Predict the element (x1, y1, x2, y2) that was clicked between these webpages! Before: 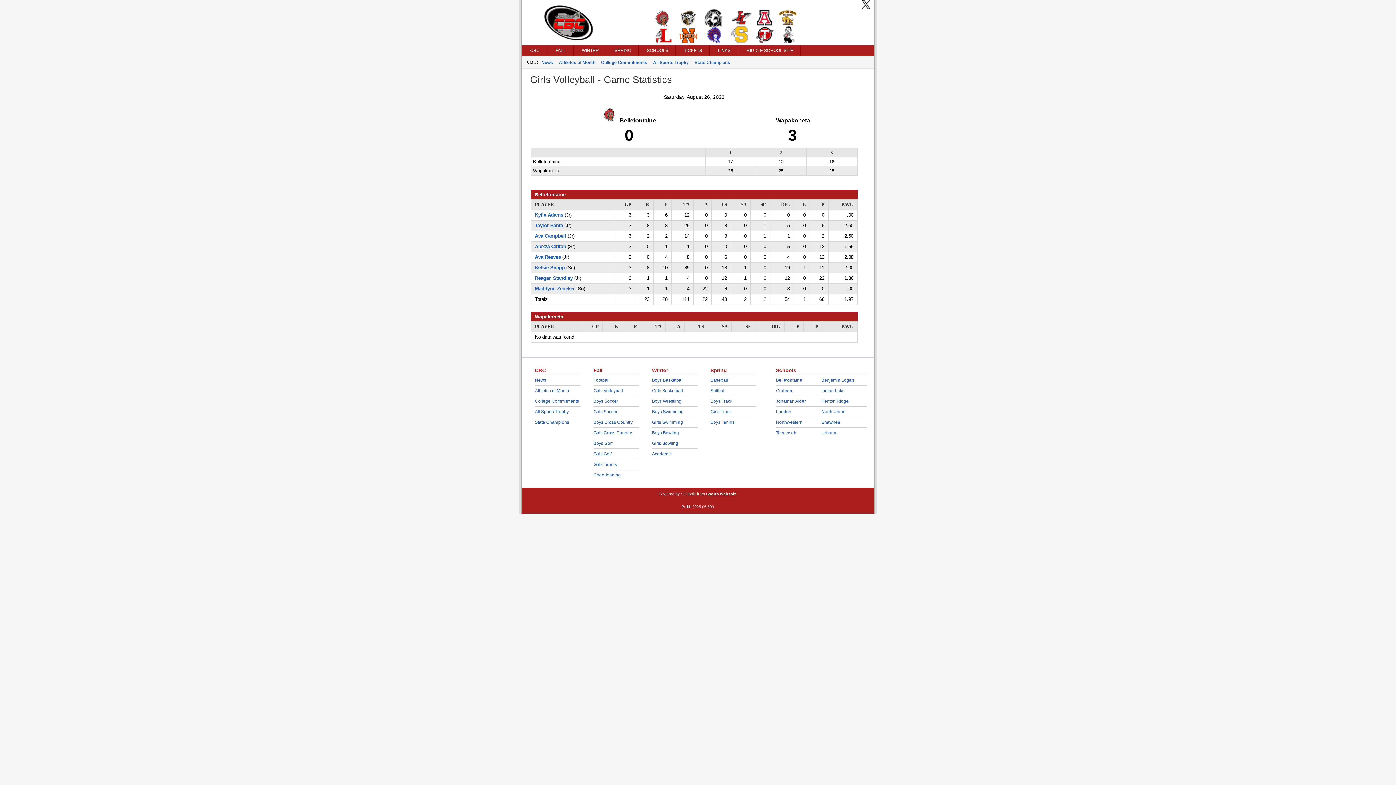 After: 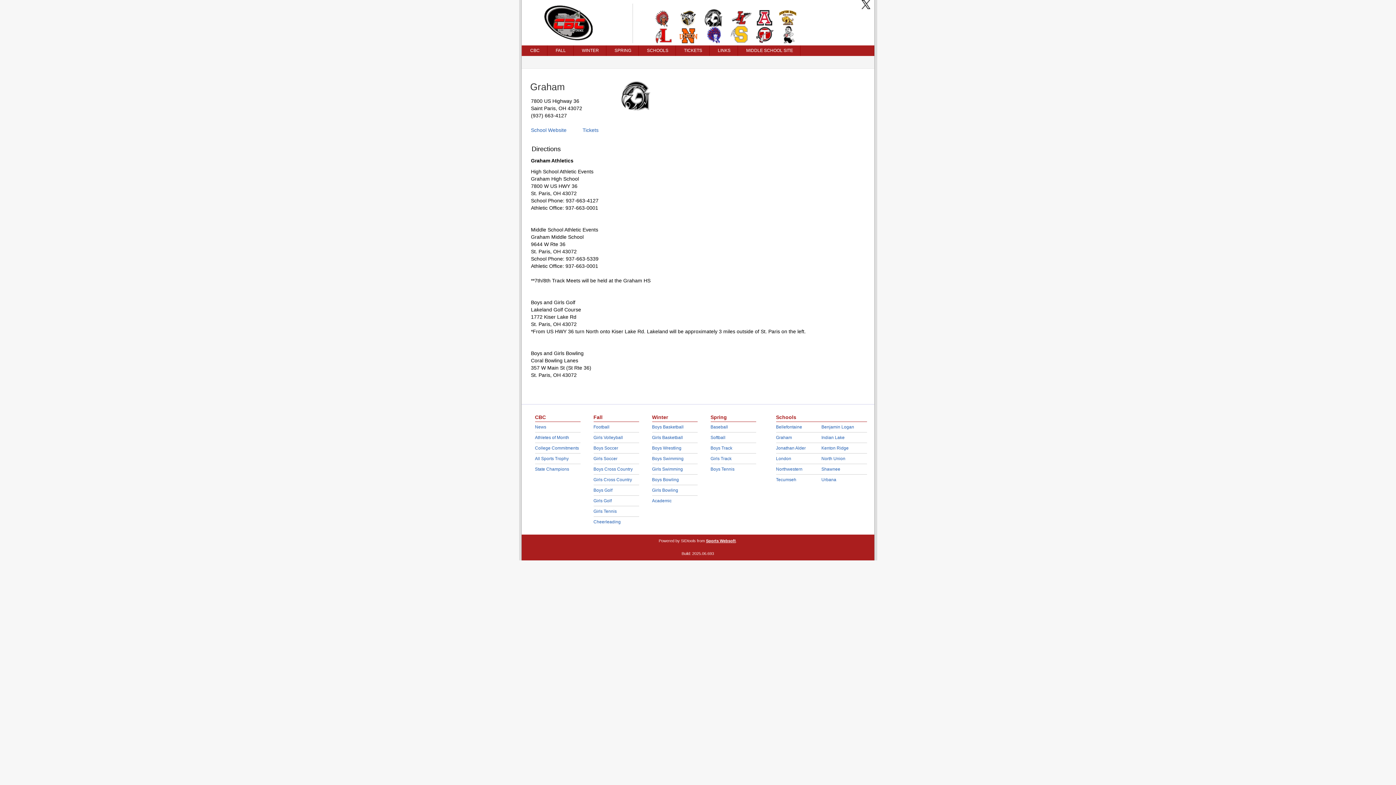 Action: bbox: (776, 388, 792, 393) label: Graham